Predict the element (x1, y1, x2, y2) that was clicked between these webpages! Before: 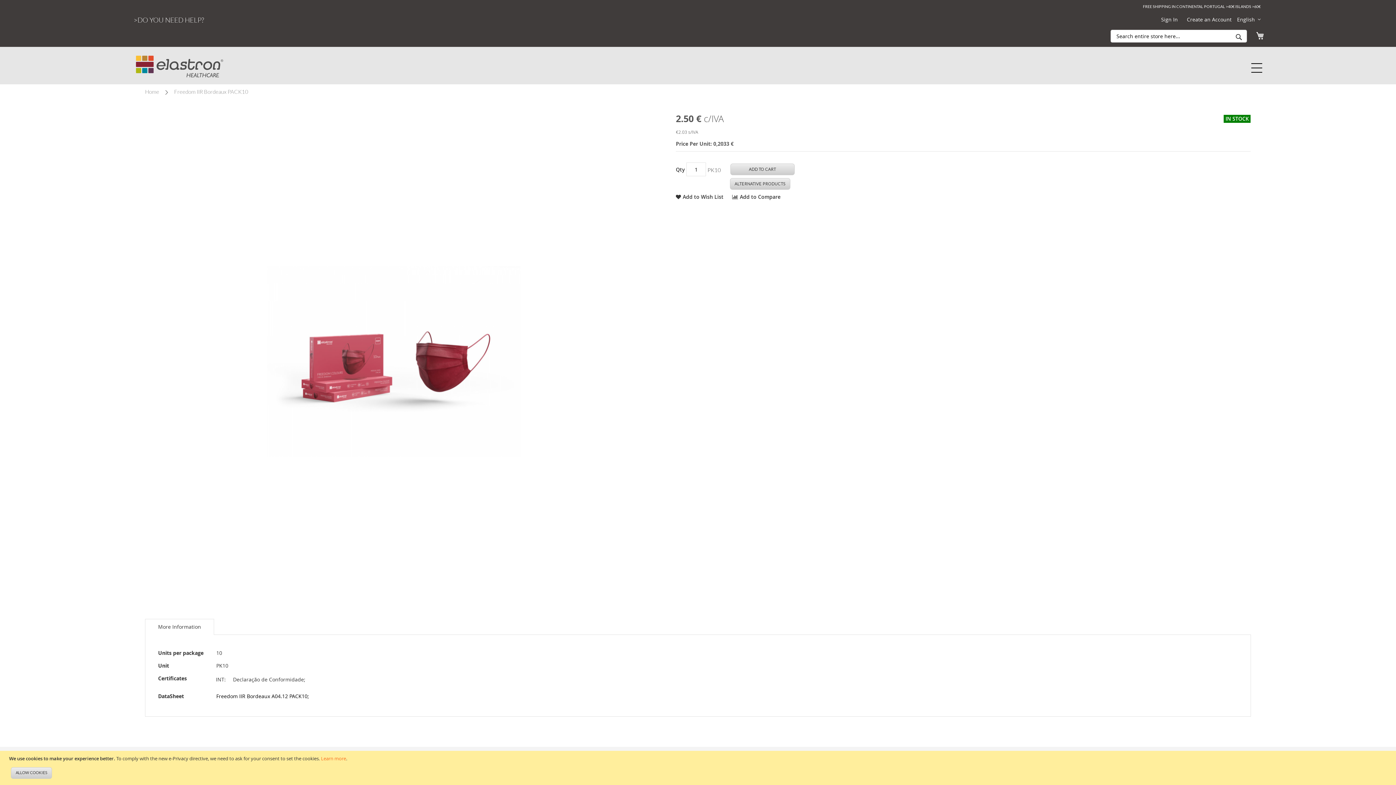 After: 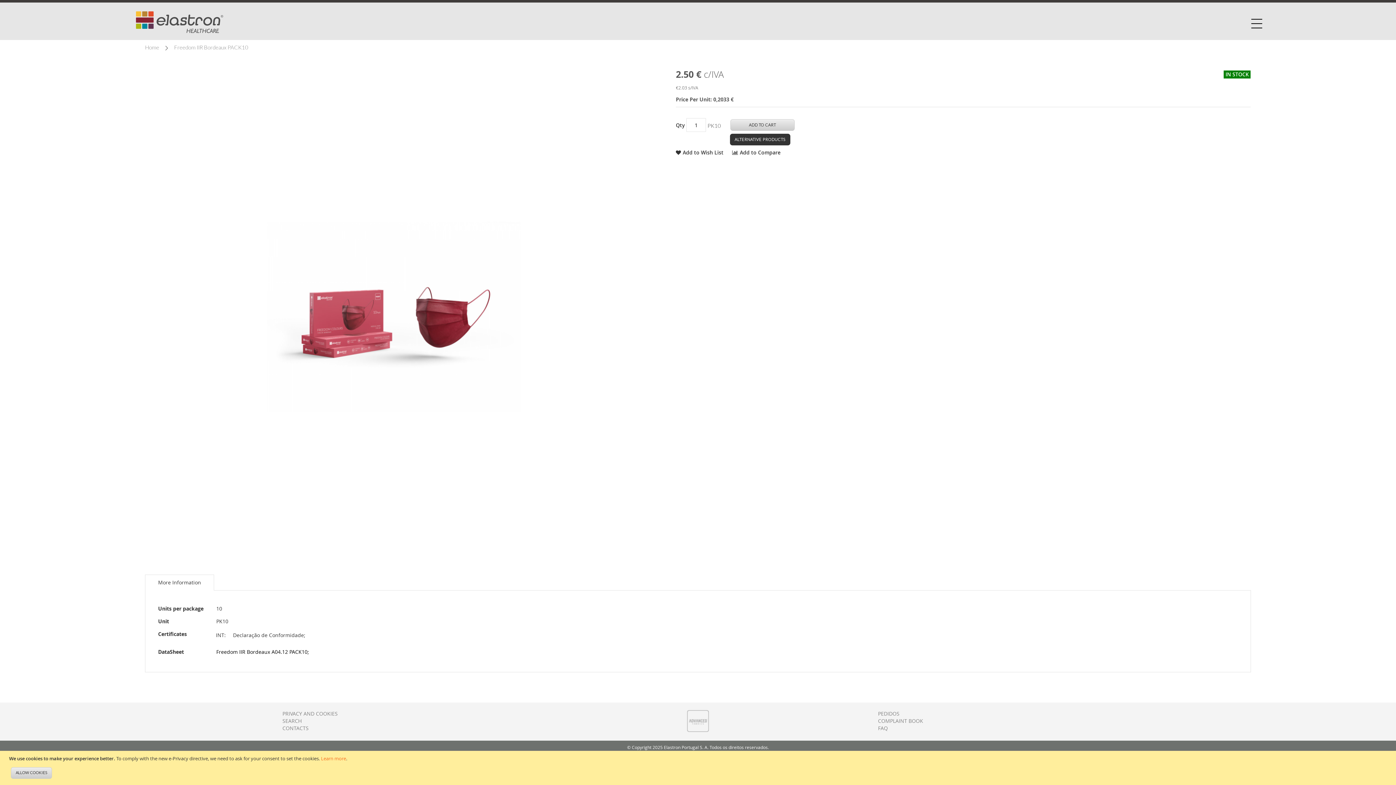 Action: label: ALTERNATIVE PRODUCTS bbox: (730, 178, 790, 189)